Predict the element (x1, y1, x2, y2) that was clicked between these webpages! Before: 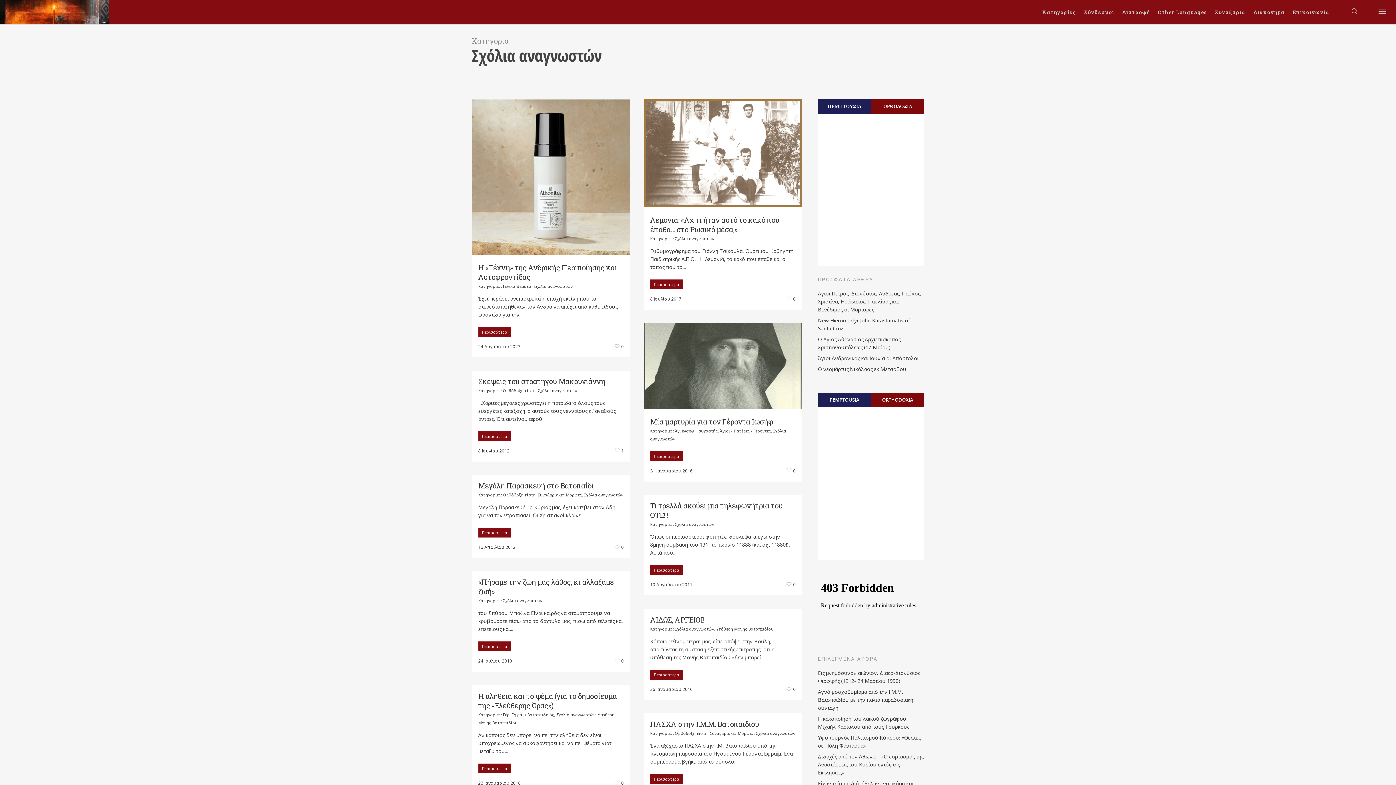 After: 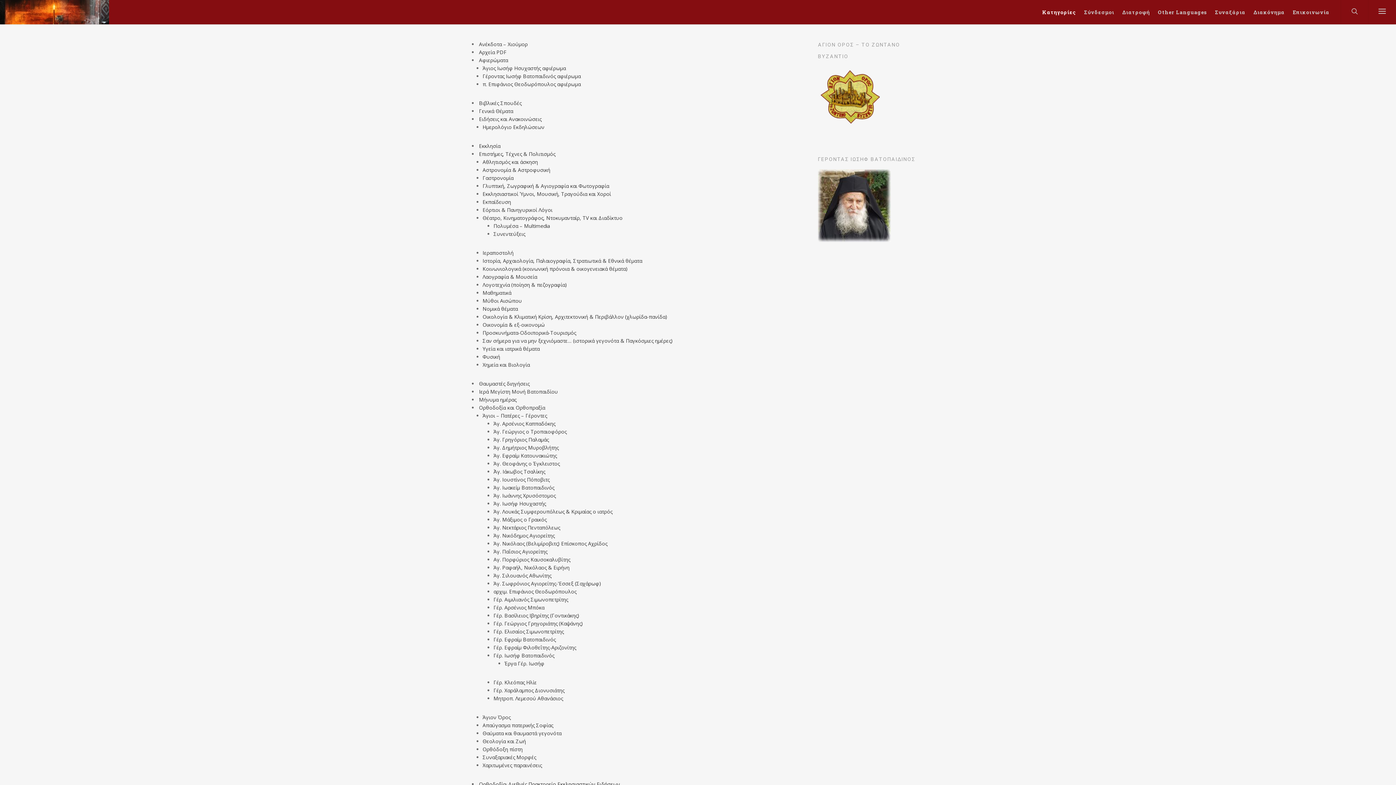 Action: label: Κατηγορίες bbox: (1038, 0, 1080, 24)